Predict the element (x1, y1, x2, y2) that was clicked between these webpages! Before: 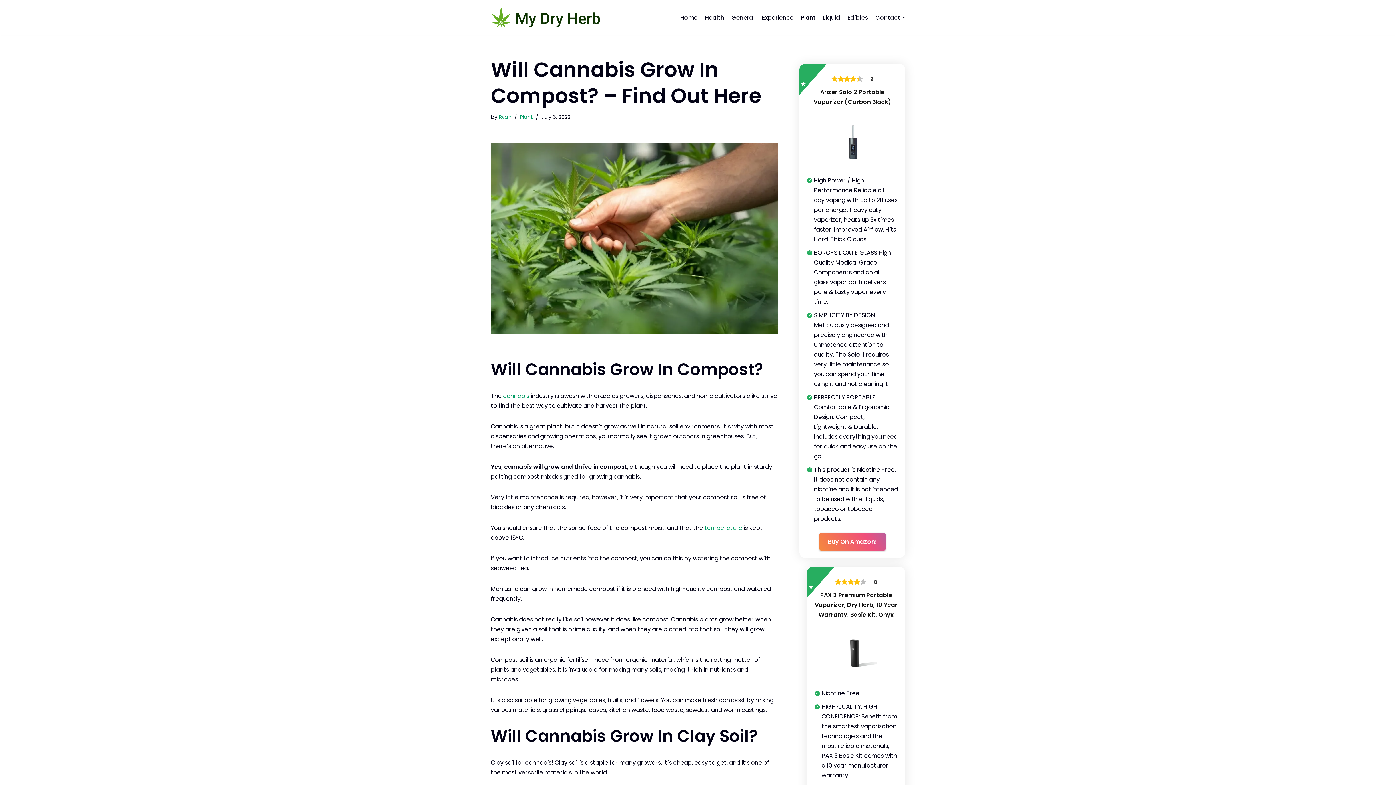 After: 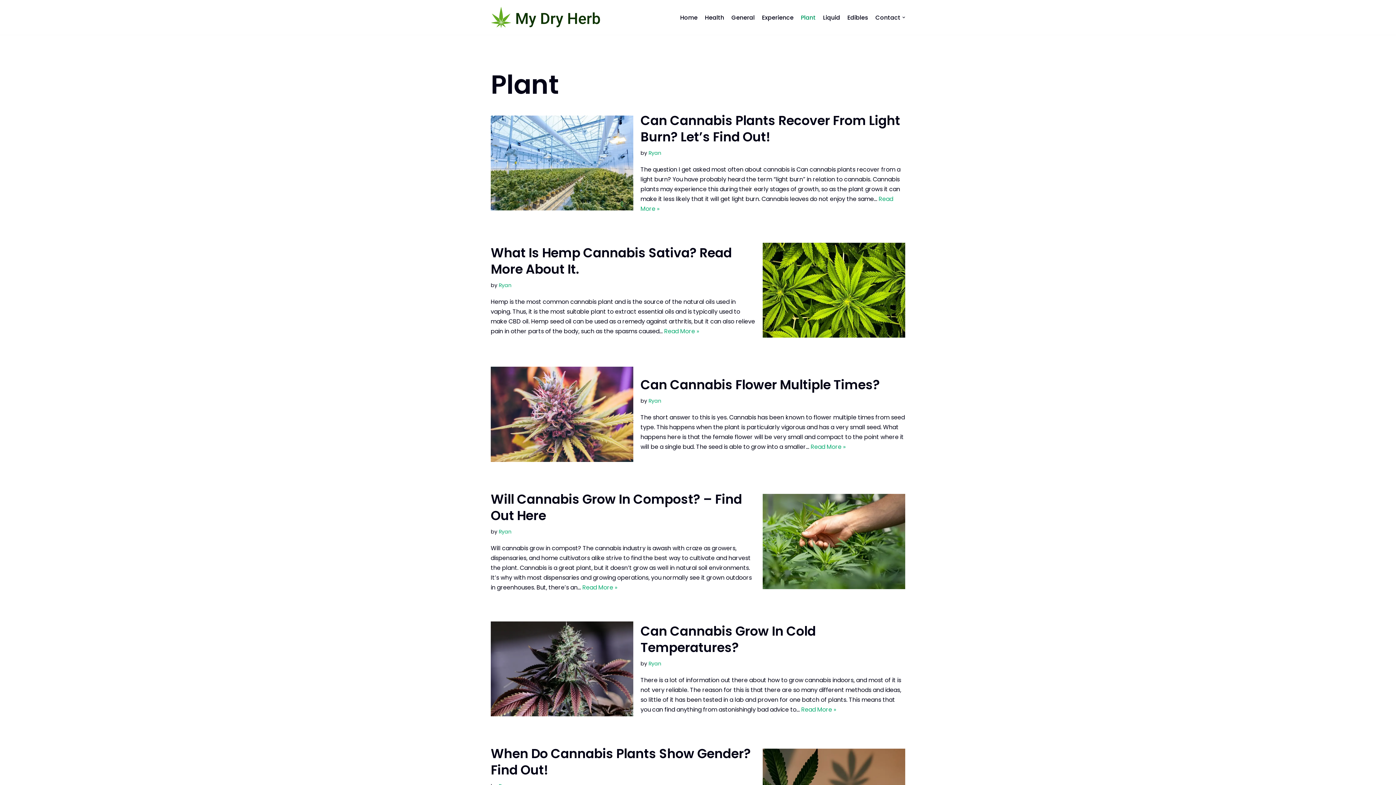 Action: bbox: (801, 12, 816, 22) label: Plant